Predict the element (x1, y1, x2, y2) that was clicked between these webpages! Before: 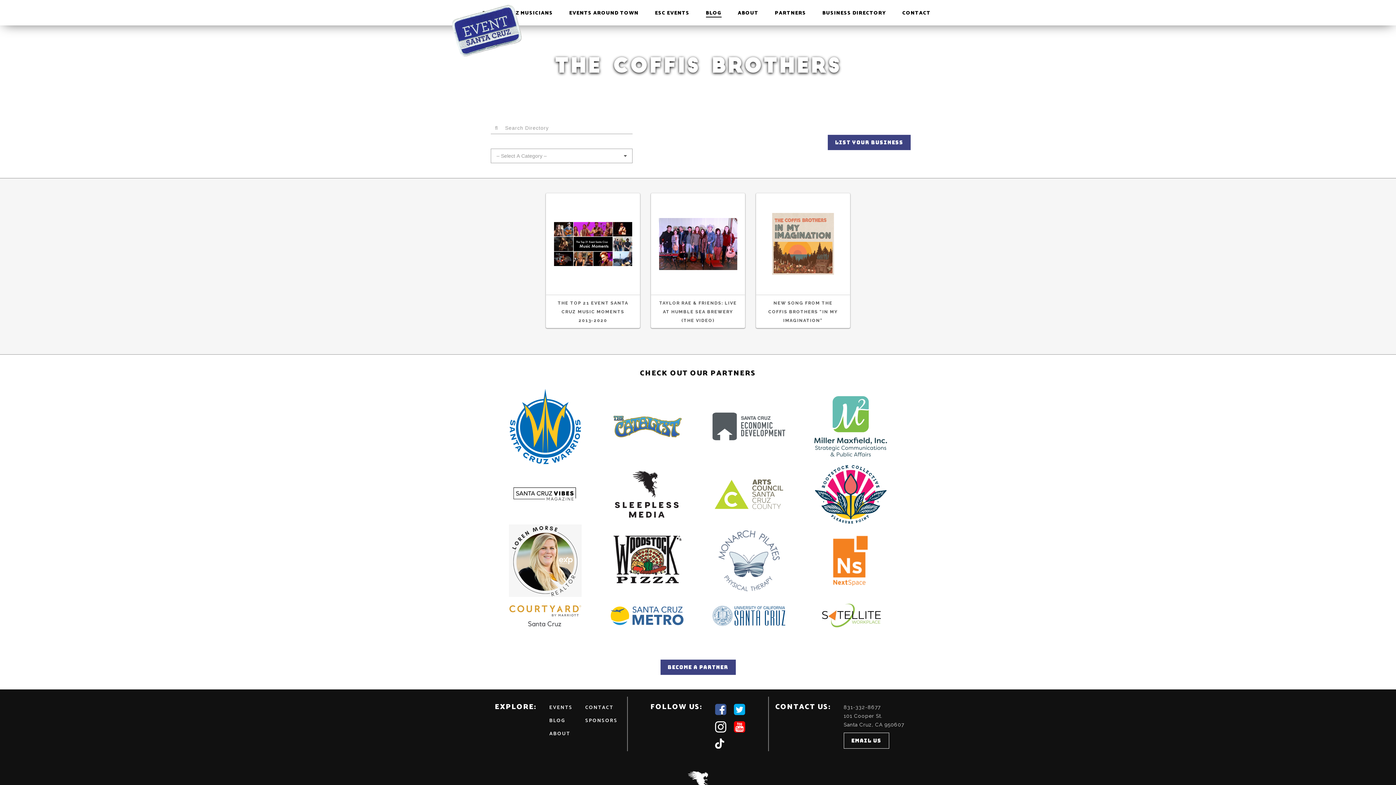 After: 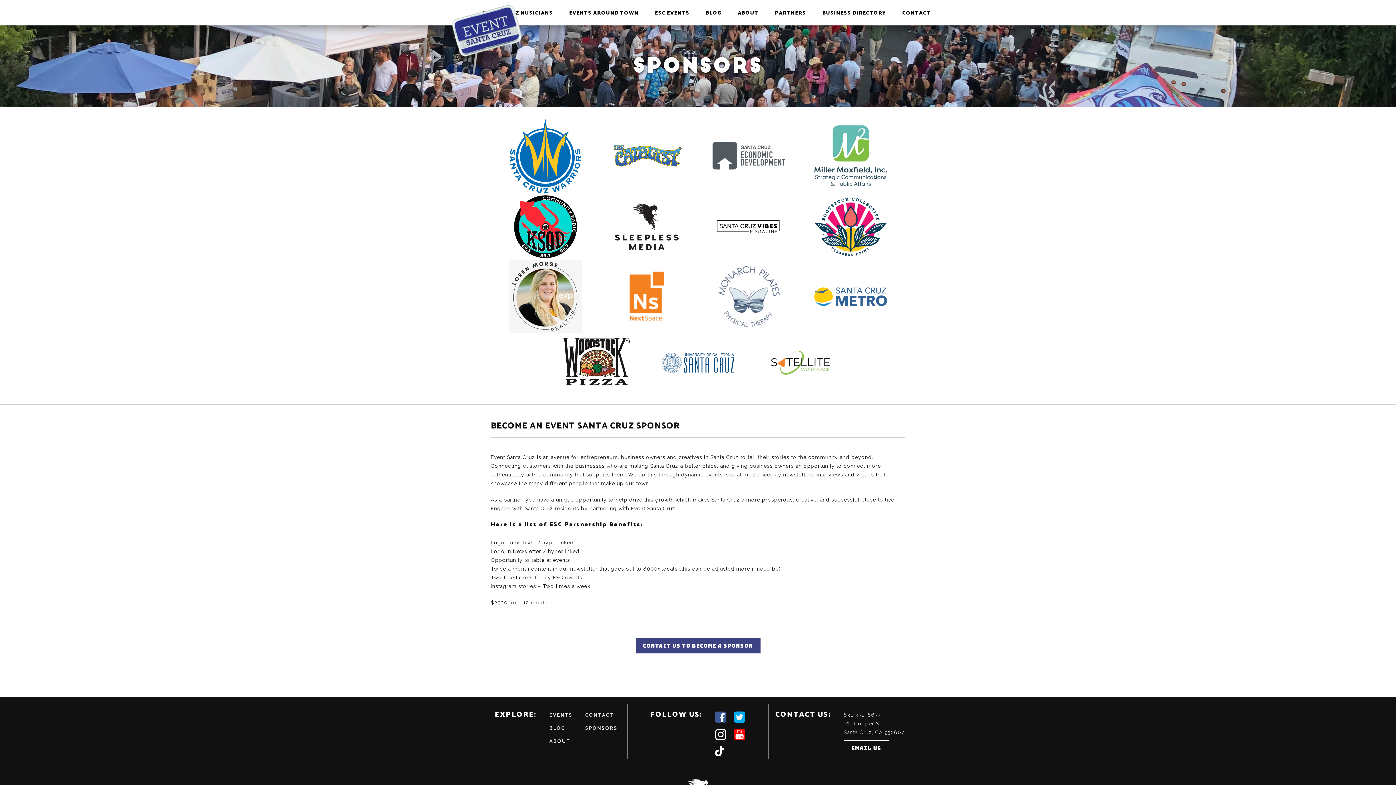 Action: label: PARTNERS bbox: (775, 9, 806, 17)